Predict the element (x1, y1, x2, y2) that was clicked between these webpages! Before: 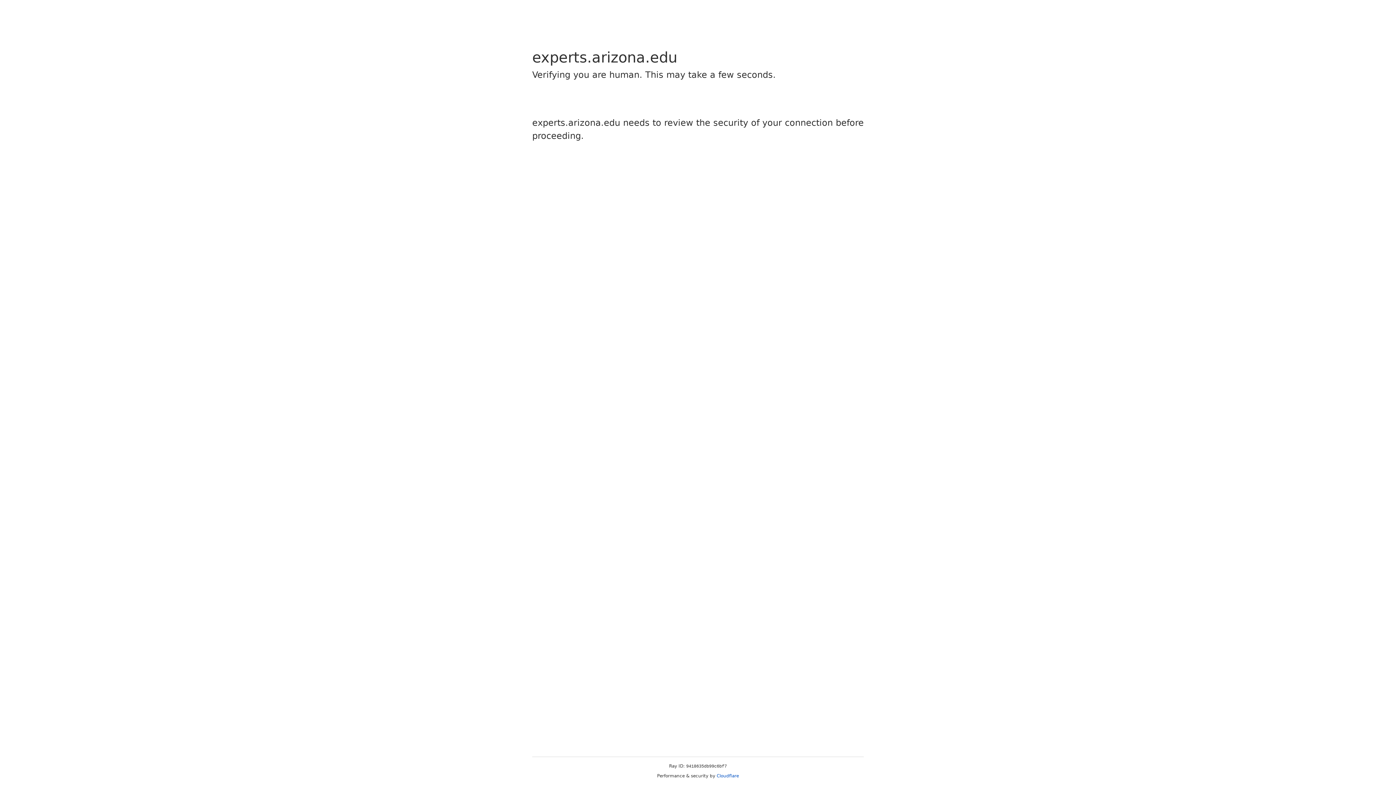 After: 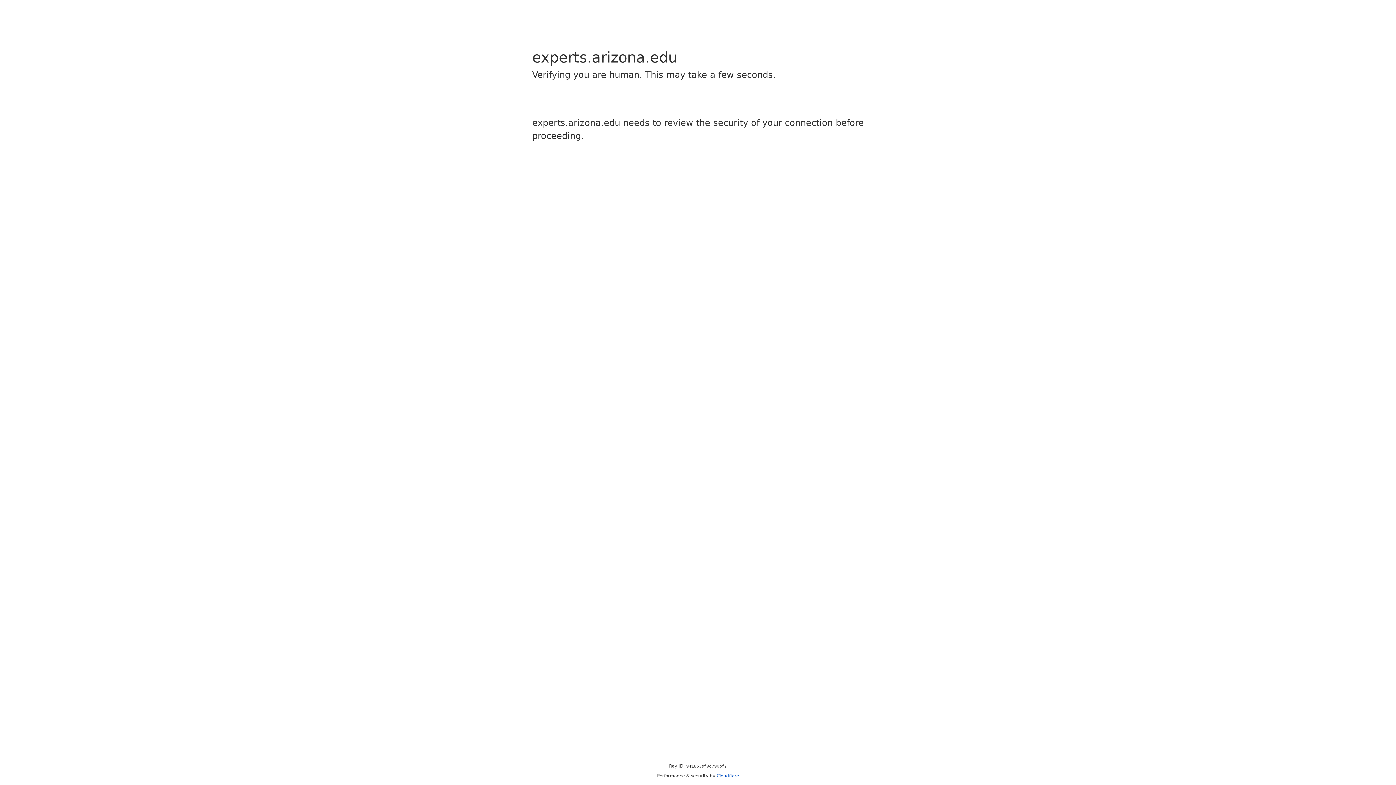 Action: bbox: (716, 773, 739, 778) label: Cloudflare